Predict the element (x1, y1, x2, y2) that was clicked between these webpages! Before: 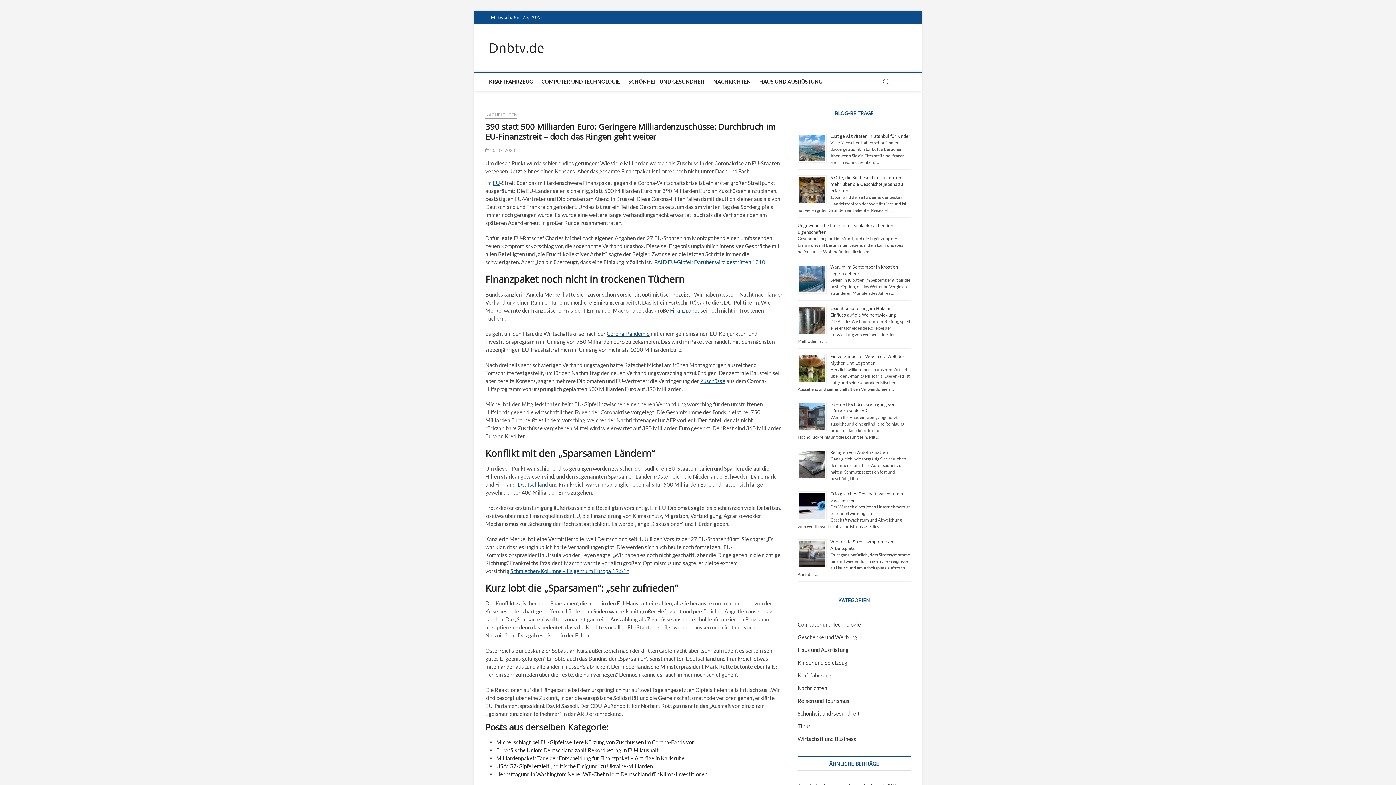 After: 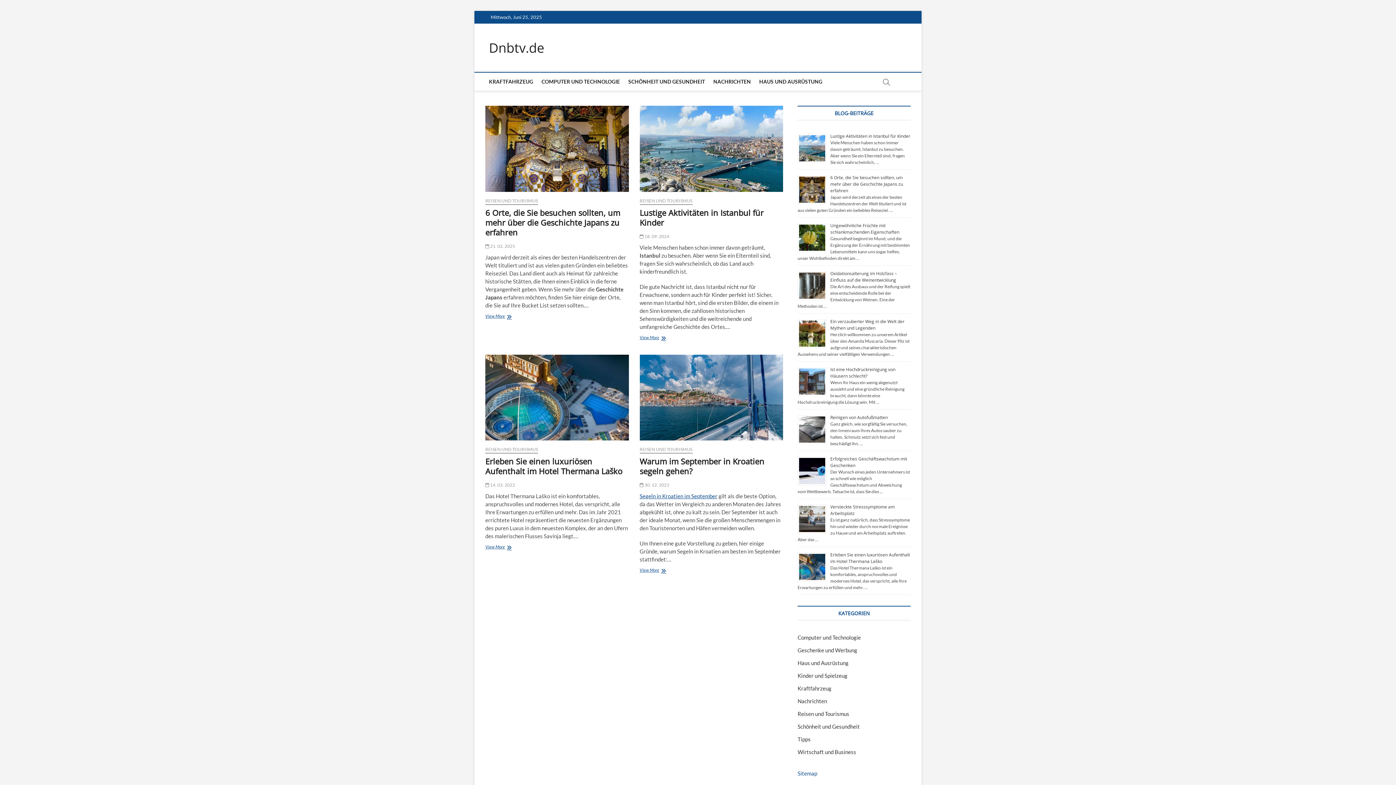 Action: label: Reisen und Tourismus bbox: (797, 697, 849, 704)